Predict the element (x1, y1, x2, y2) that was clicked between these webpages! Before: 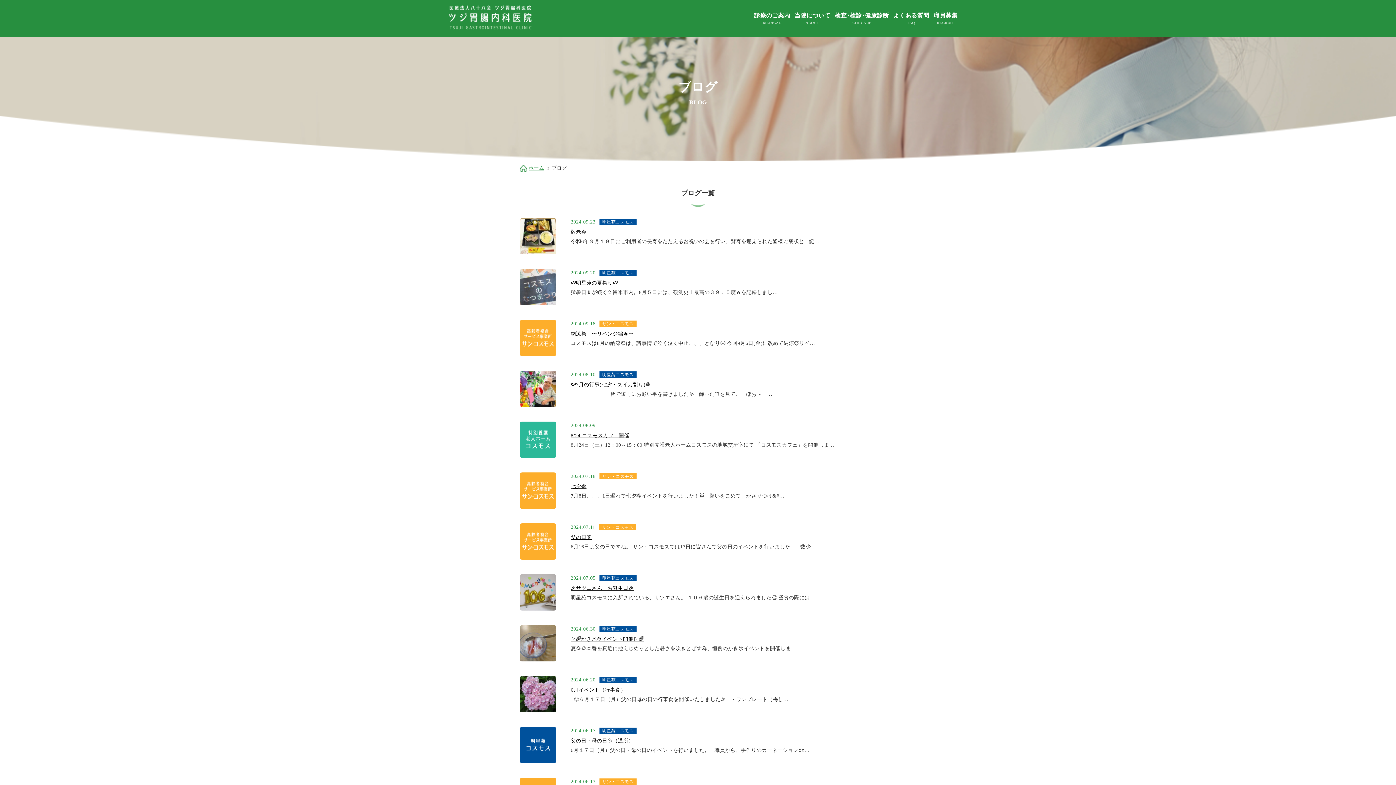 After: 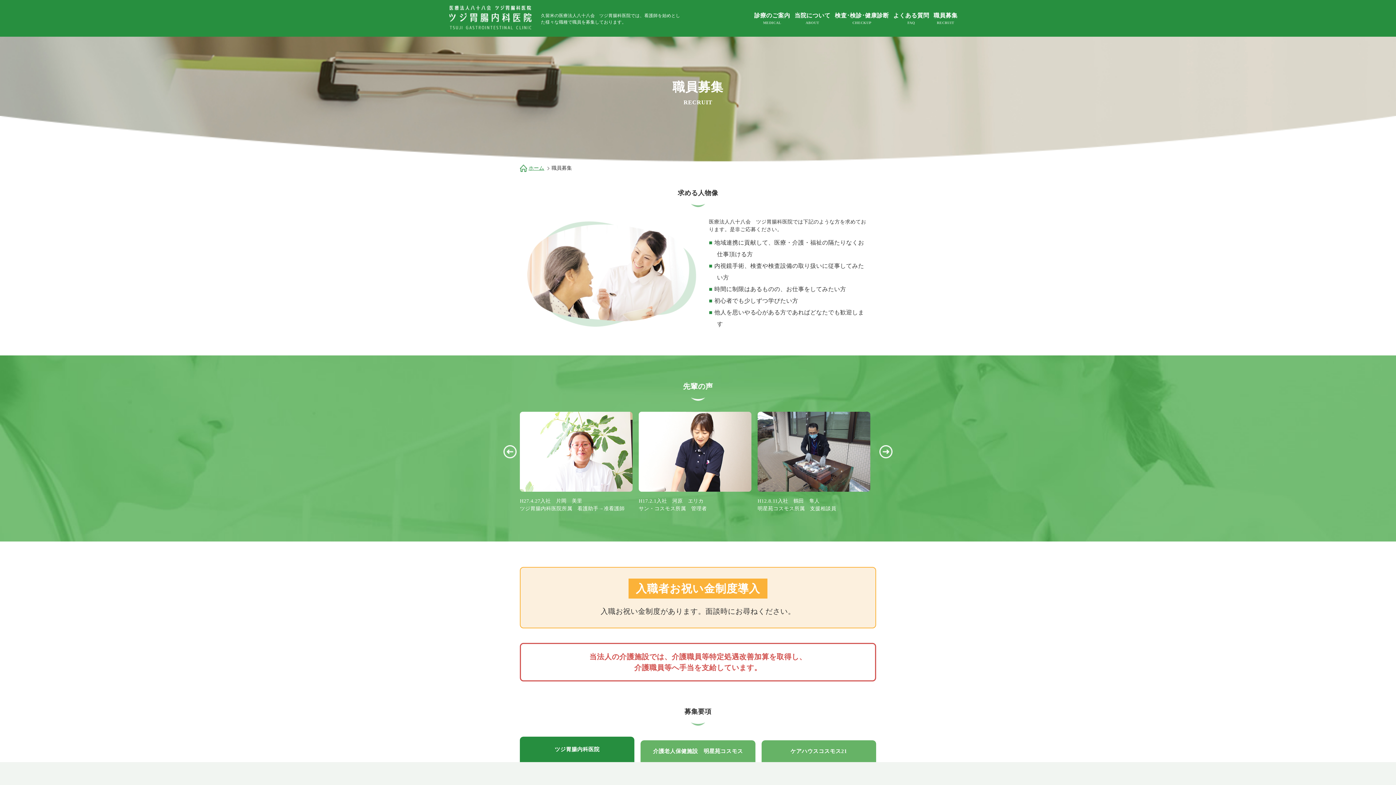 Action: label: 職員募集
RECRUIT bbox: (931, 5, 960, 31)